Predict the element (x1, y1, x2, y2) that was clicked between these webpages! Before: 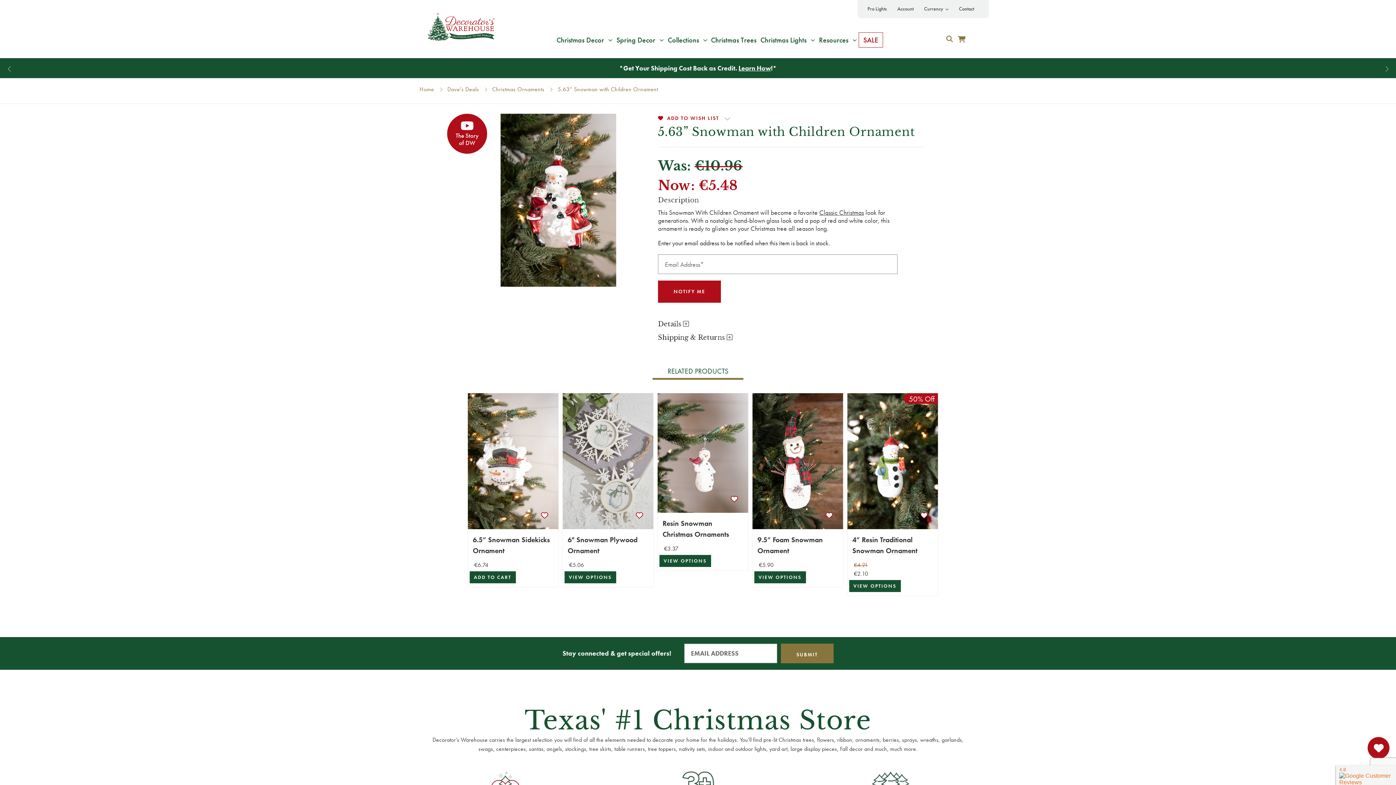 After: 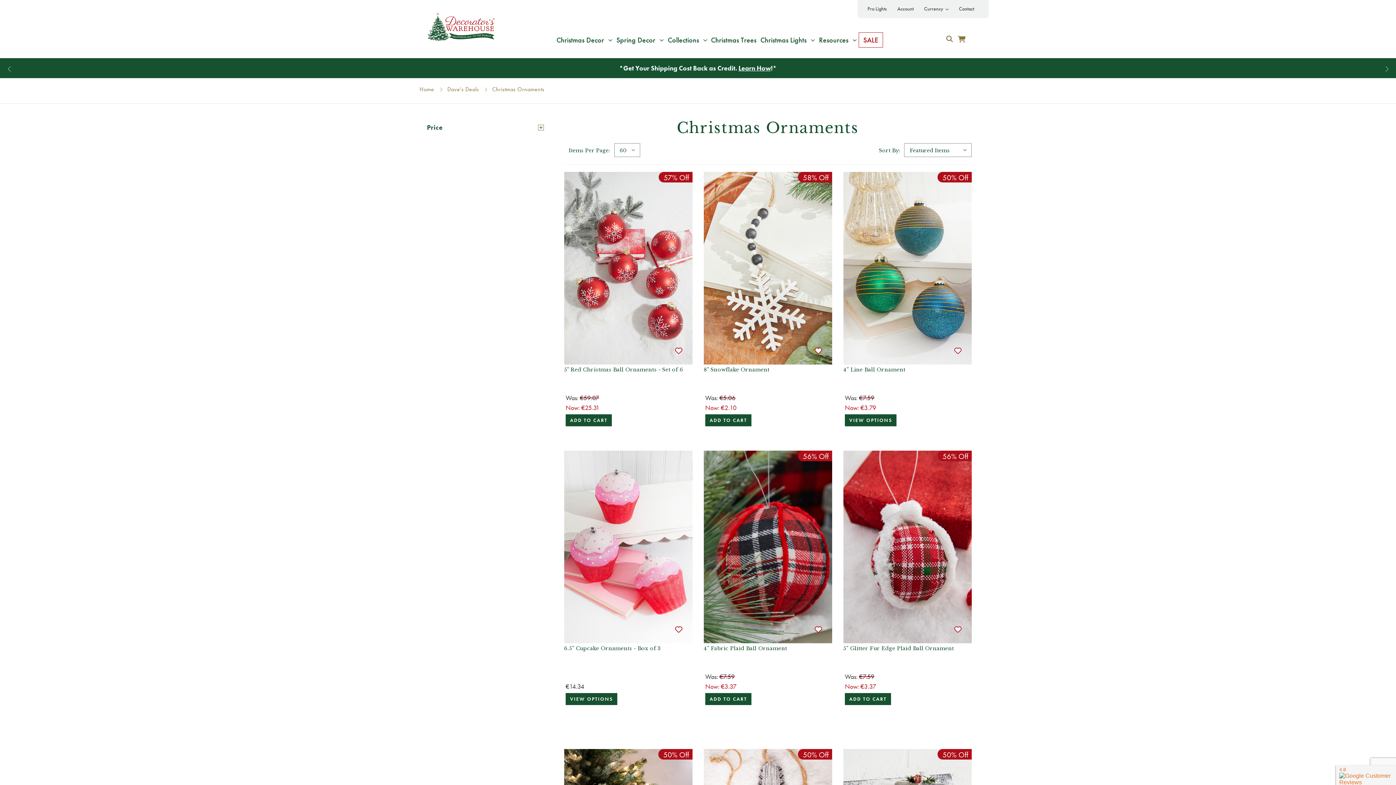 Action: label: Christmas Ornaments bbox: (492, 85, 544, 93)